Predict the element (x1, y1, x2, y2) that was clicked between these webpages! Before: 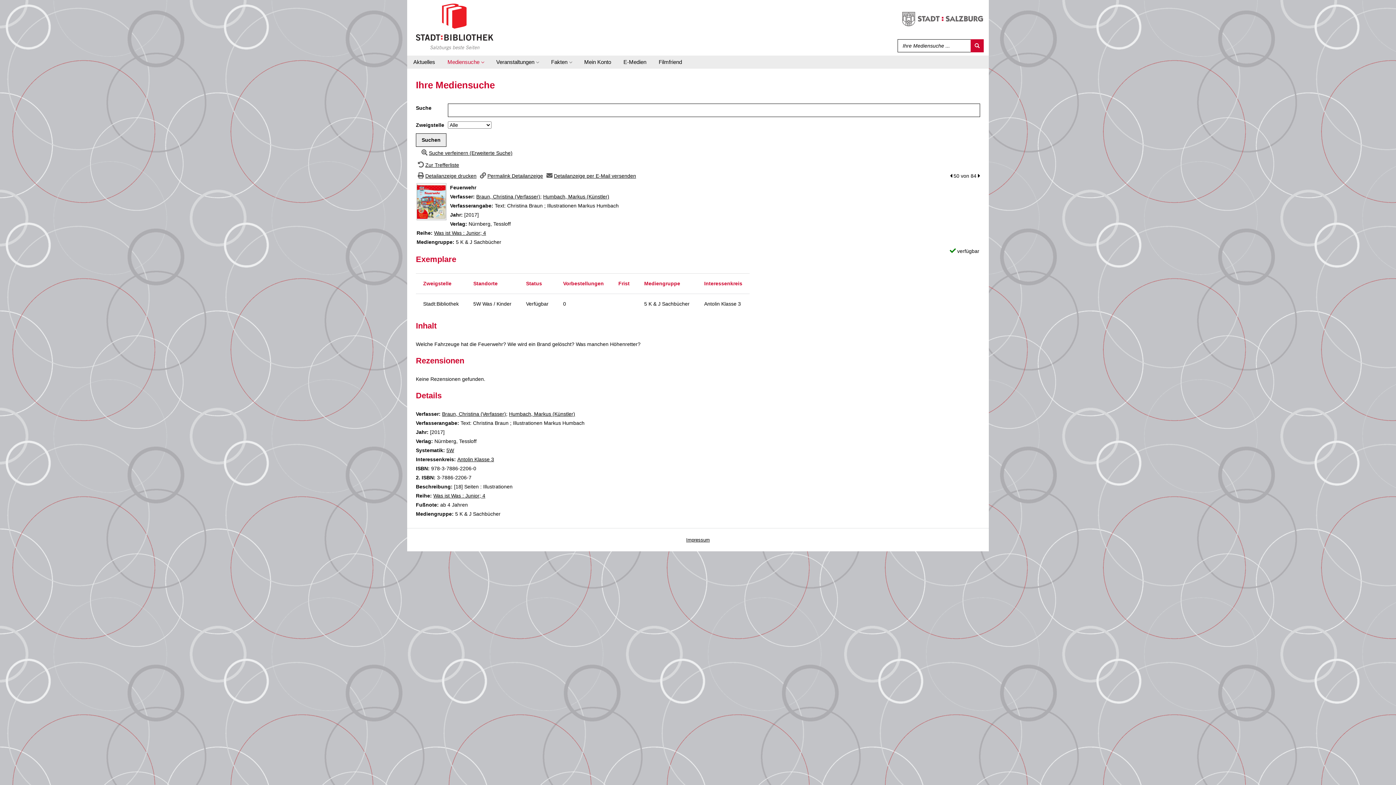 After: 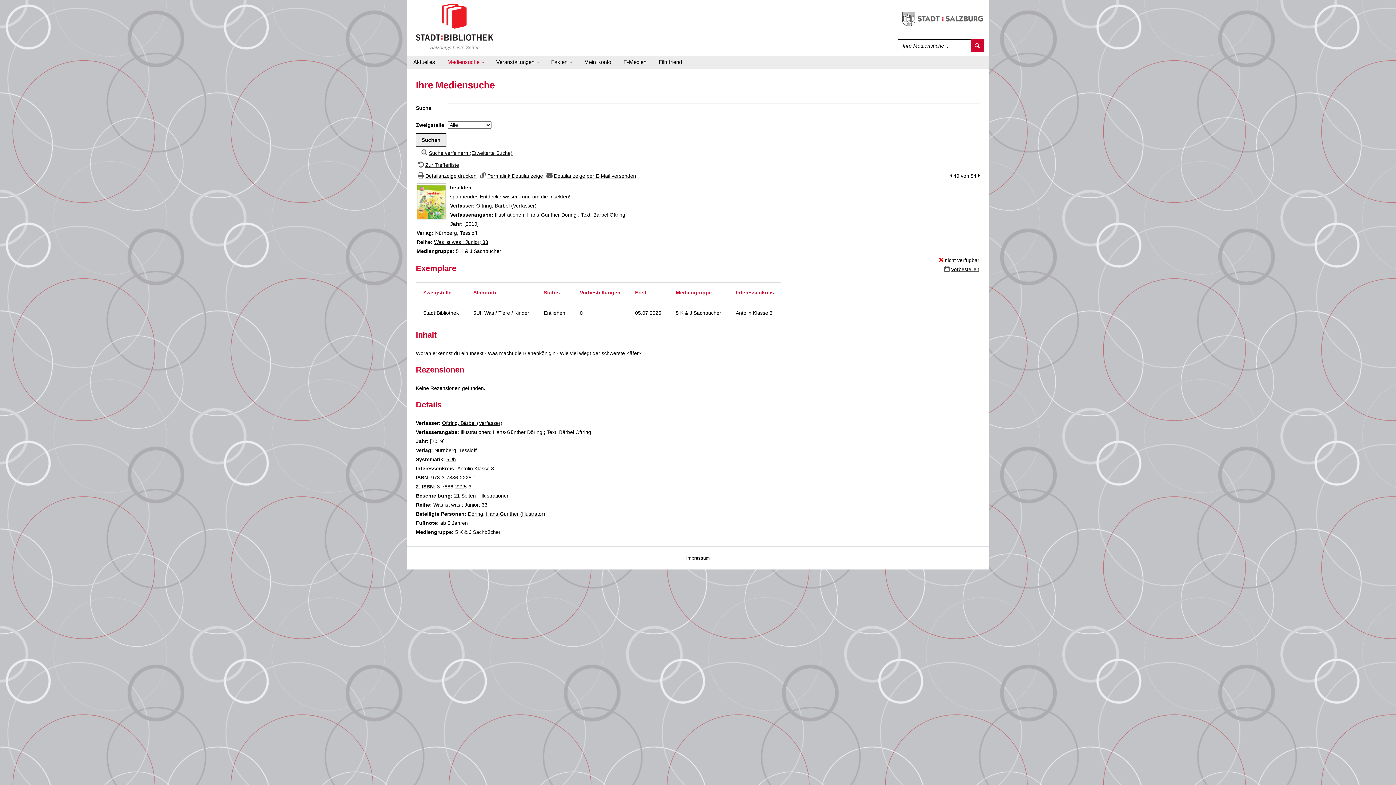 Action: label: zum vorherigen Treffer blättern bbox: (950, 173, 952, 178)